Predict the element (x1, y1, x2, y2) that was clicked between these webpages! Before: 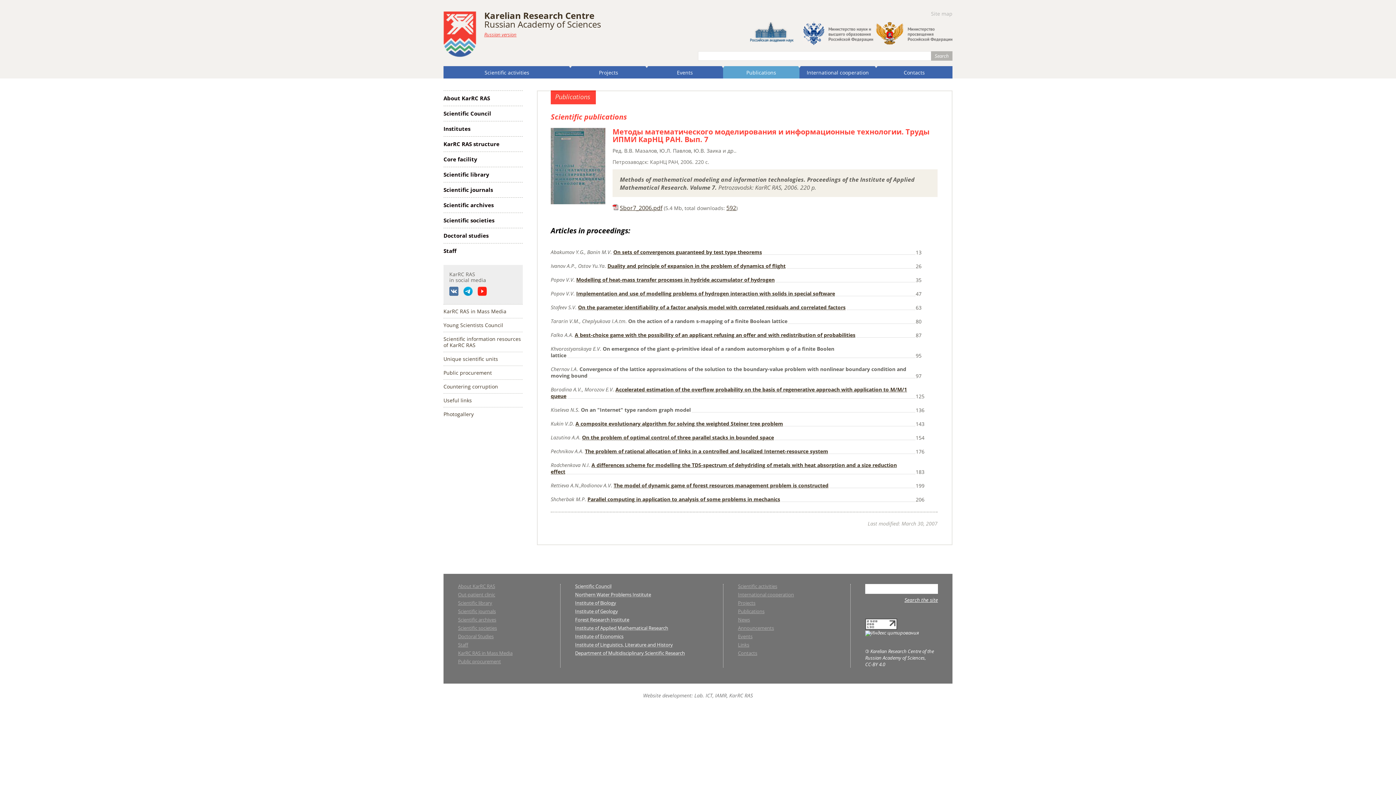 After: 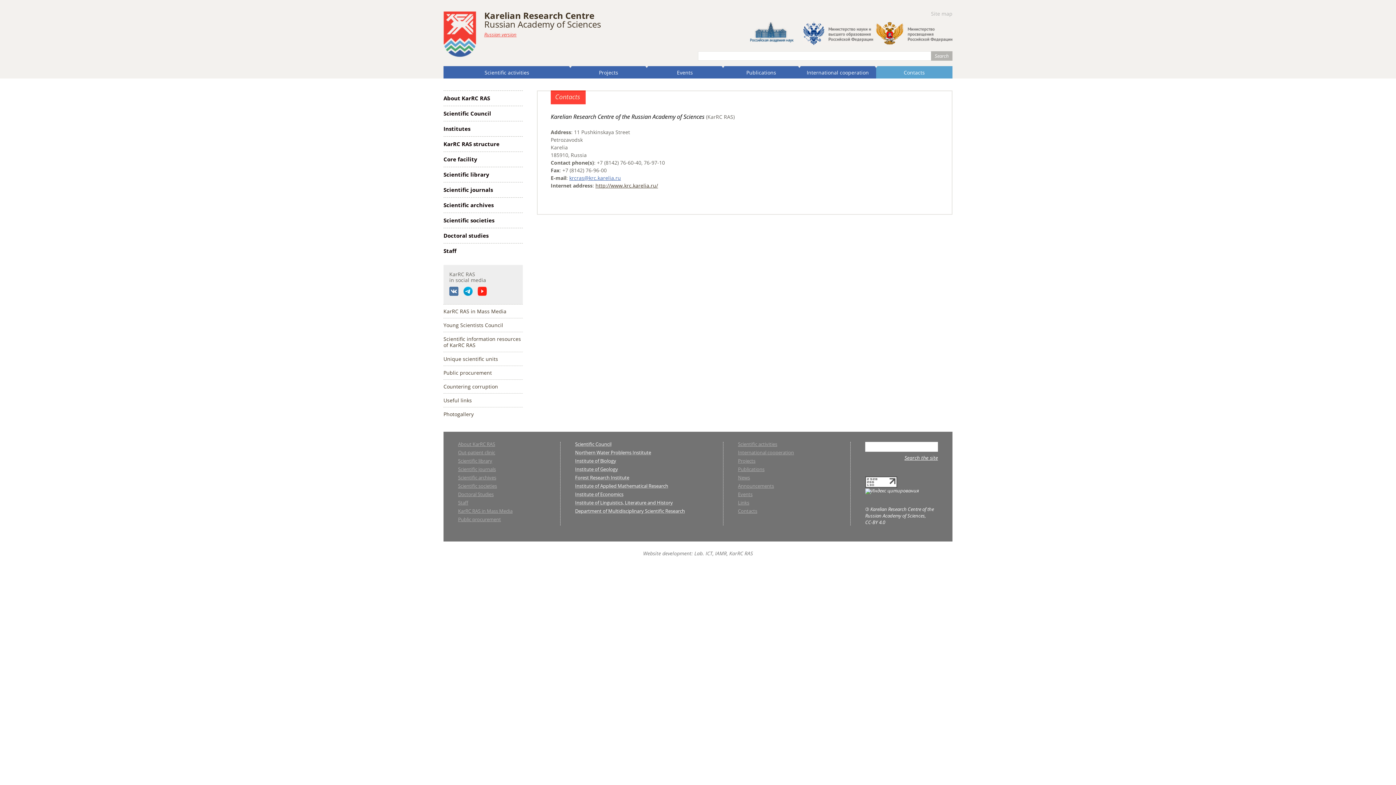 Action: bbox: (738, 651, 836, 659) label: Contacts